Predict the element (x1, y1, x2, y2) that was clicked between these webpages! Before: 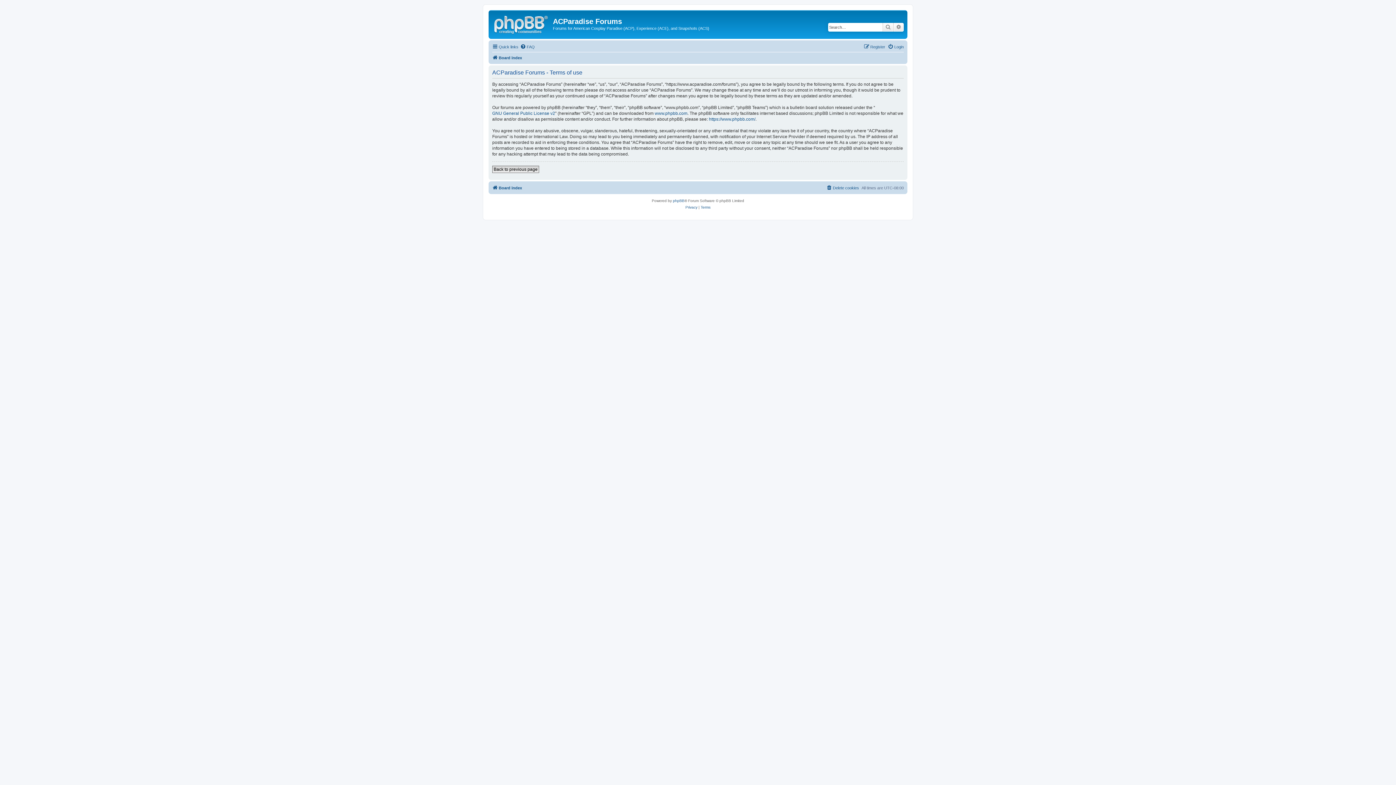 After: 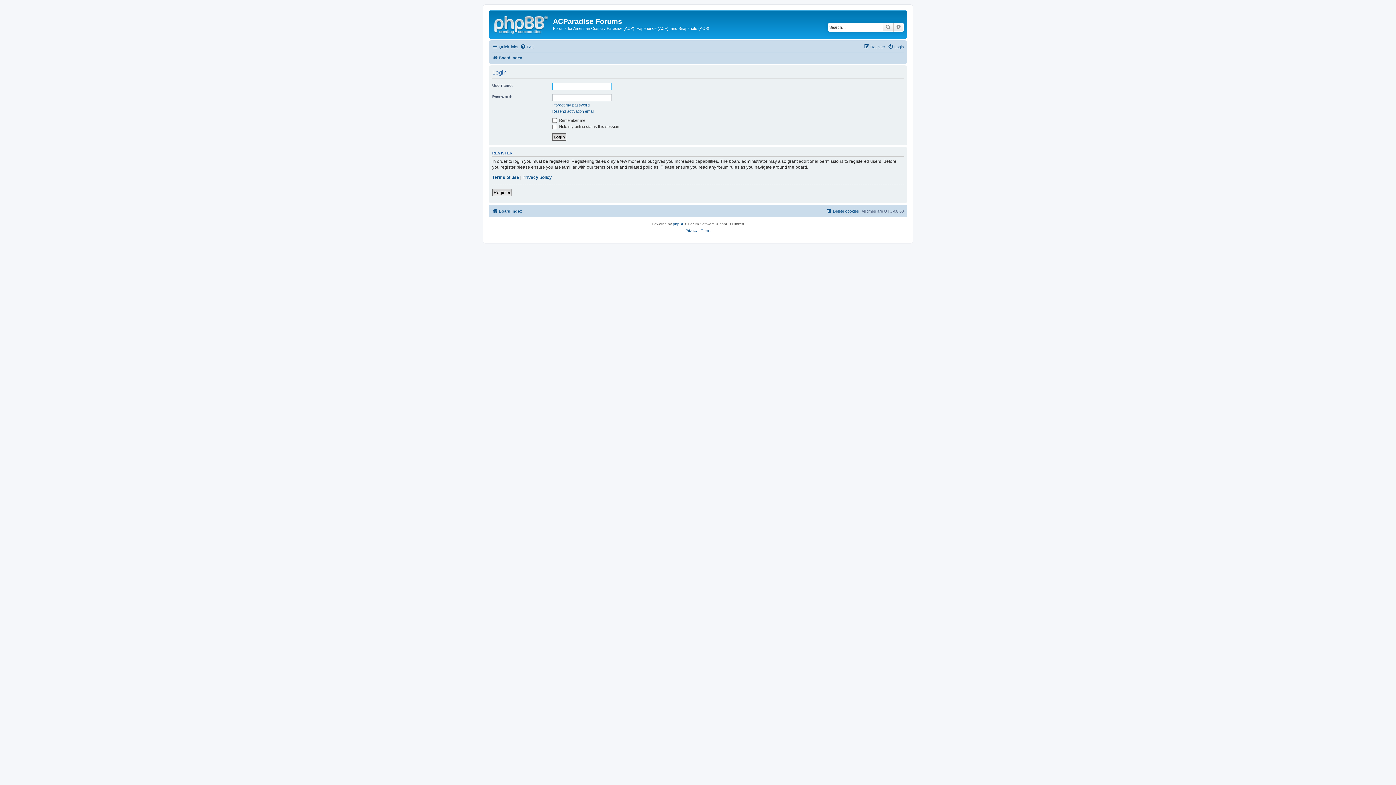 Action: label: Login bbox: (888, 42, 904, 51)